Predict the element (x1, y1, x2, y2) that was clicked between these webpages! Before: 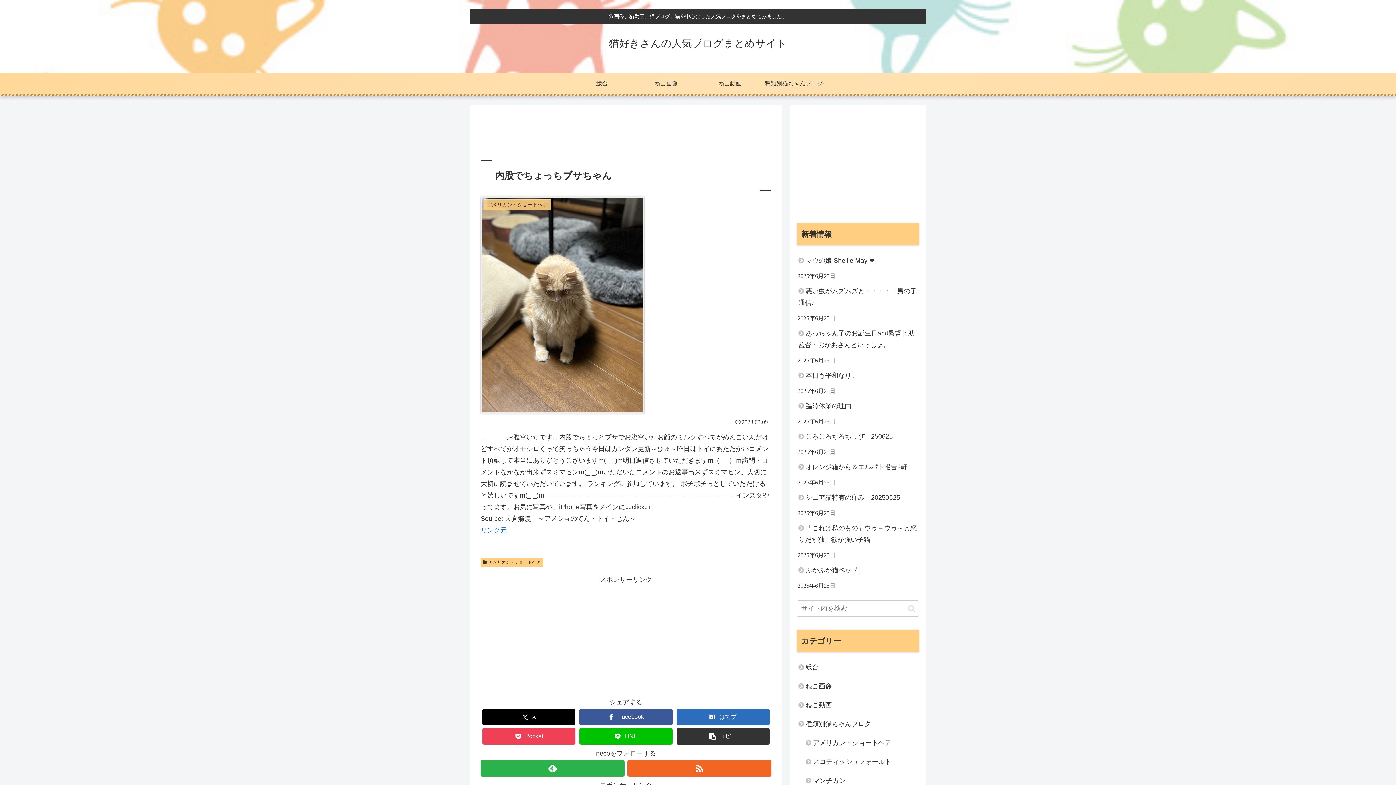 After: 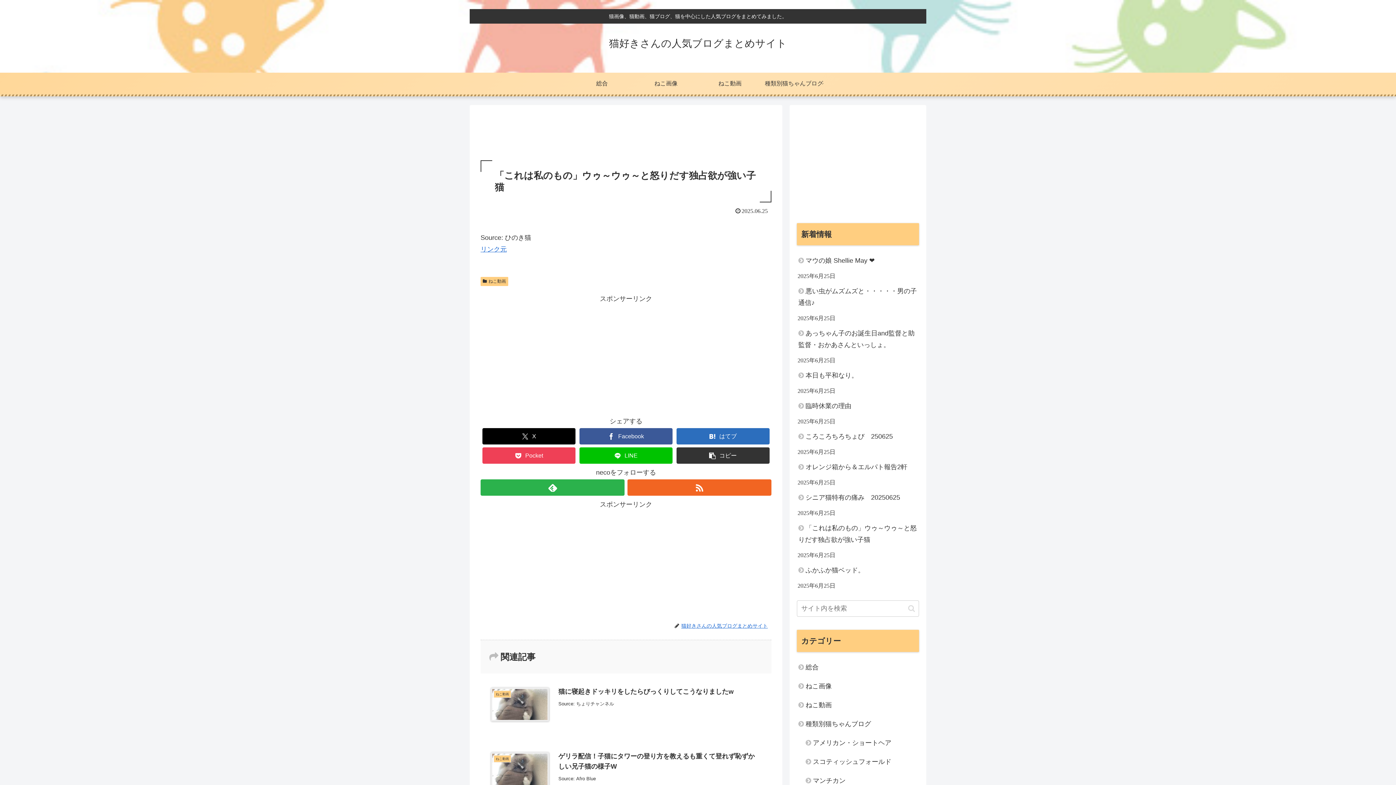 Action: bbox: (797, 518, 919, 549) label: 「これは私のもの」ウゥ～ウゥ～と怒りだす独占欲が強い子猫